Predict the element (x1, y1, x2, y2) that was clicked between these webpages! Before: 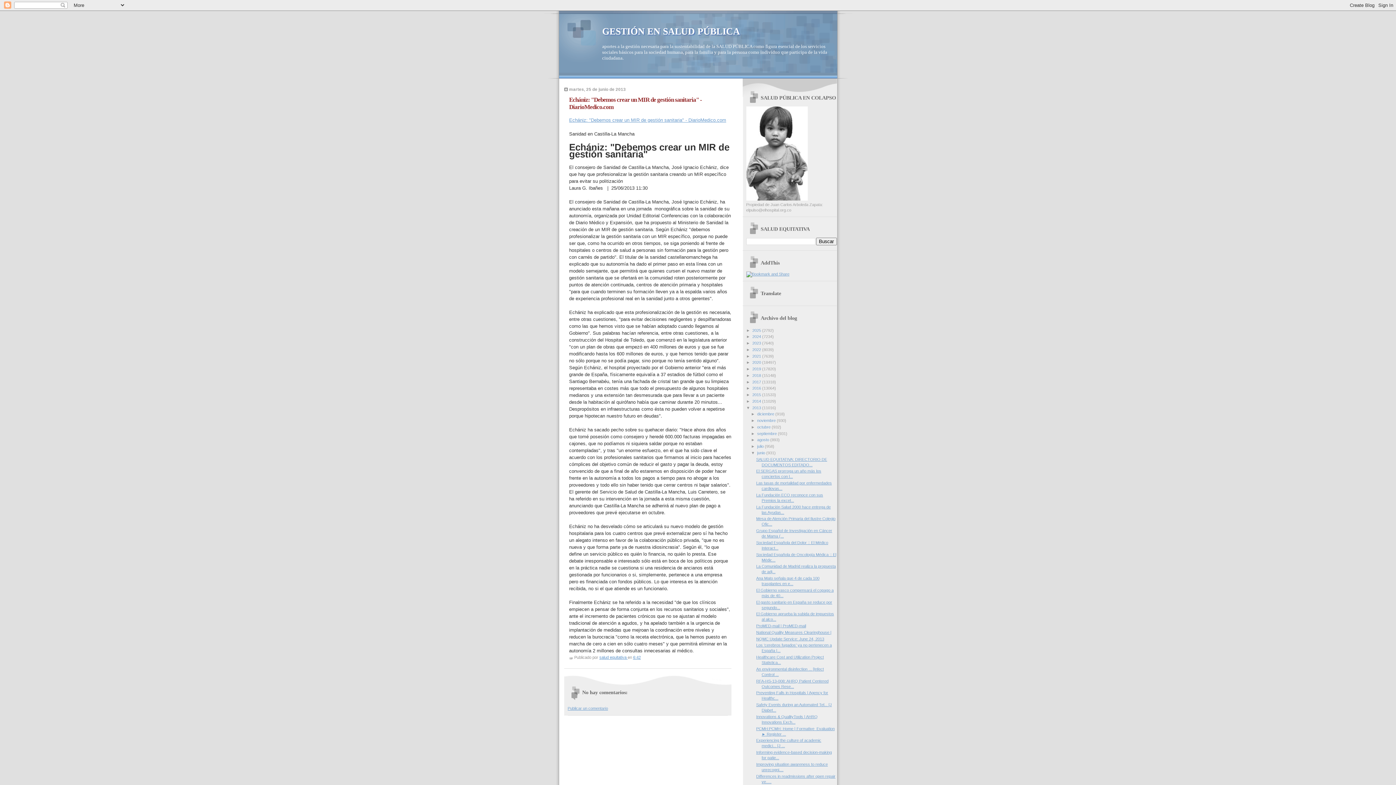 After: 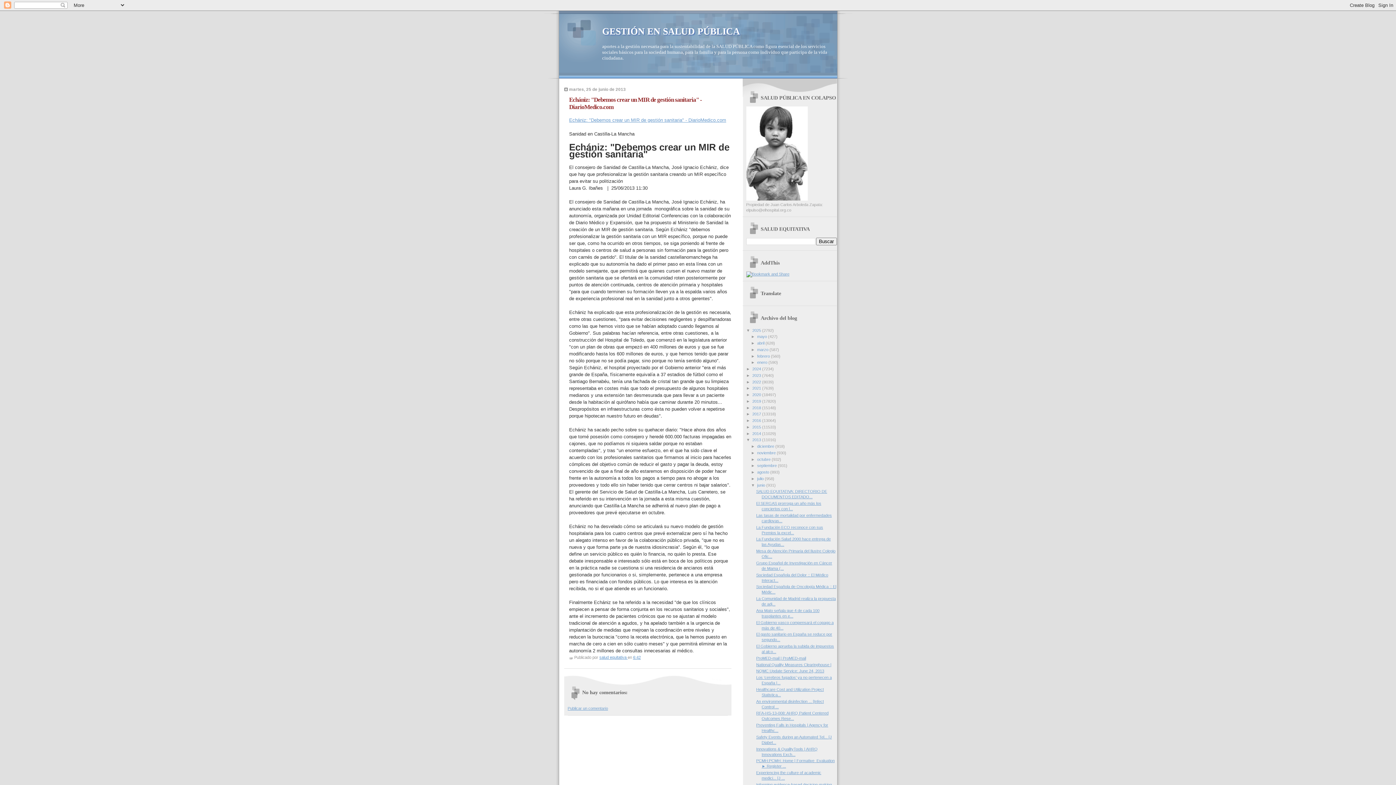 Action: bbox: (746, 328, 752, 332) label: ►  